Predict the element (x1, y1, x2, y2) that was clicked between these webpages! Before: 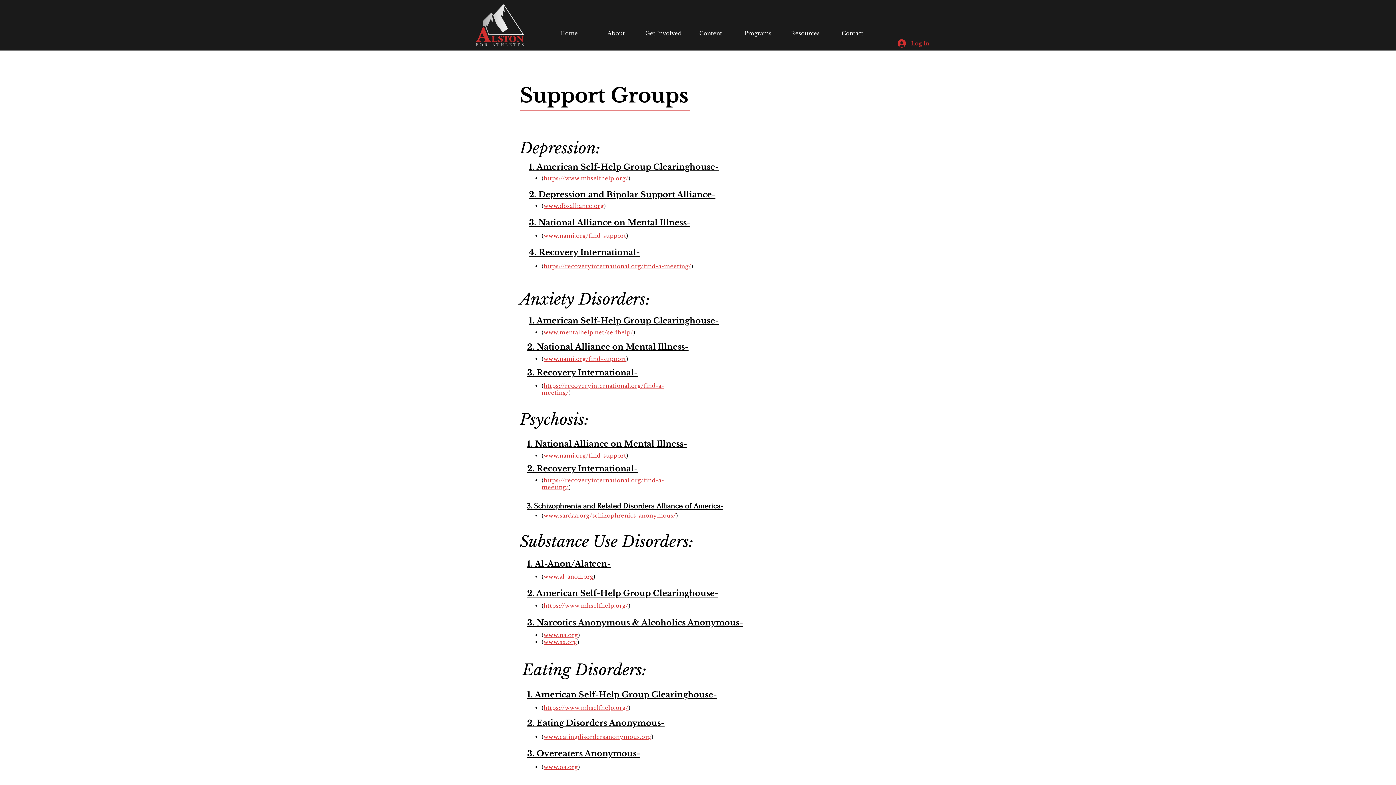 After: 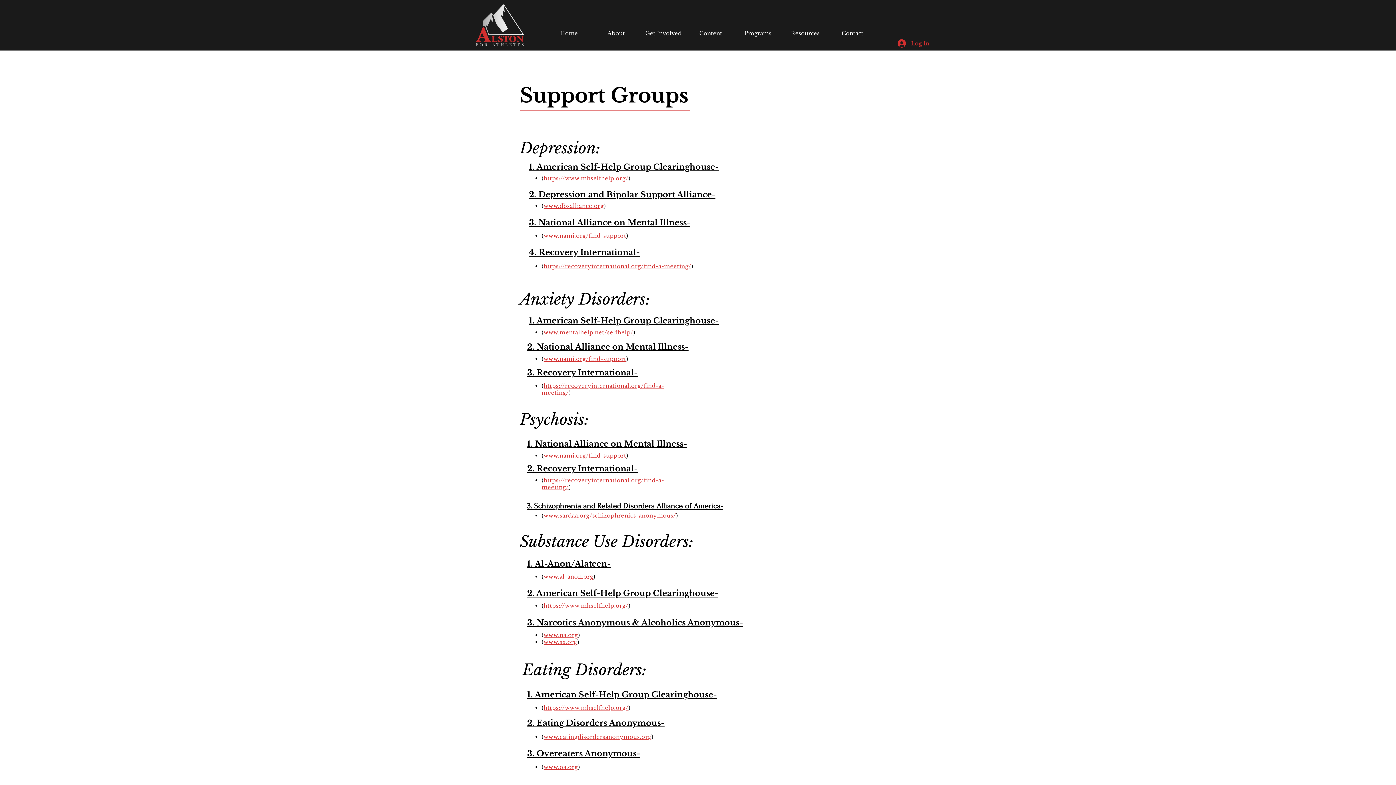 Action: bbox: (543, 733, 651, 740) label: www.eatingdisordersanonymous.org